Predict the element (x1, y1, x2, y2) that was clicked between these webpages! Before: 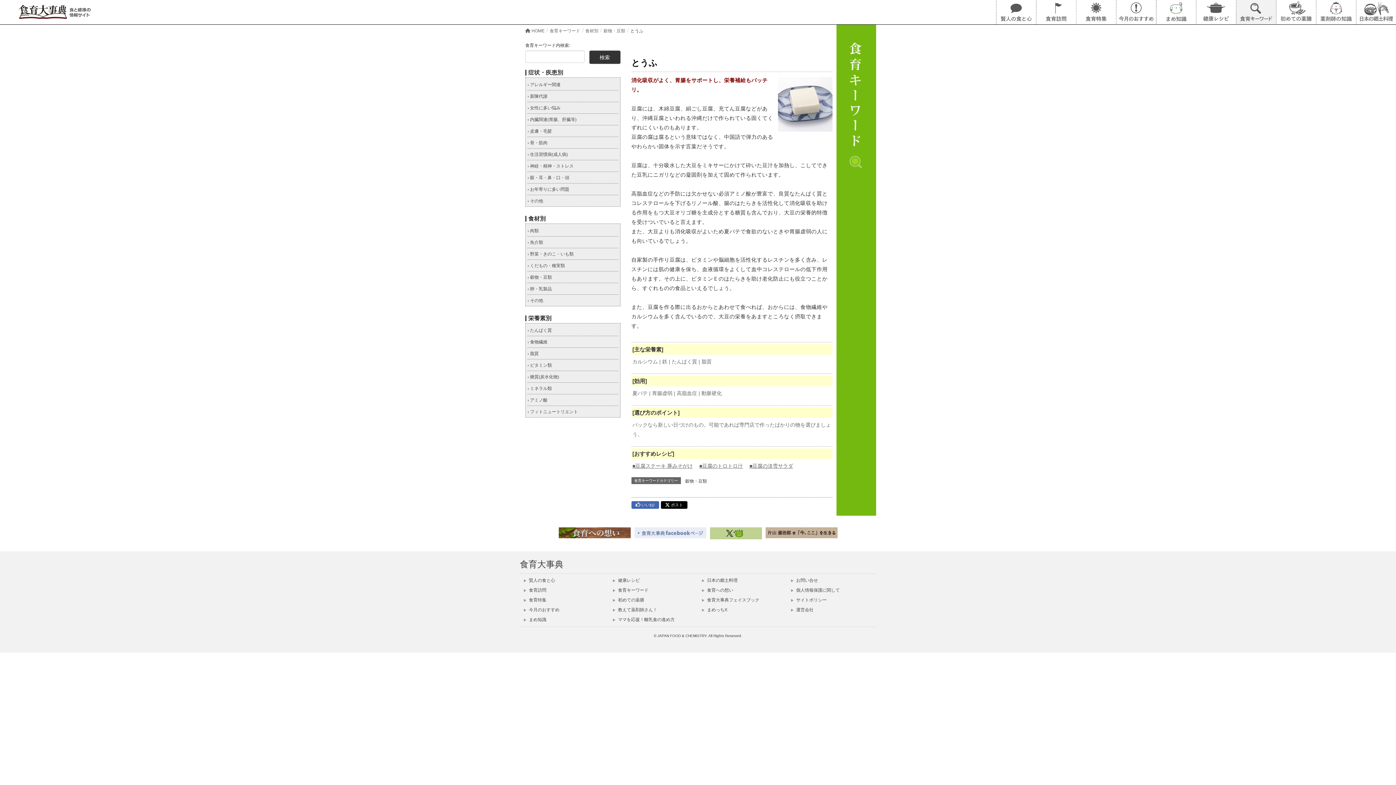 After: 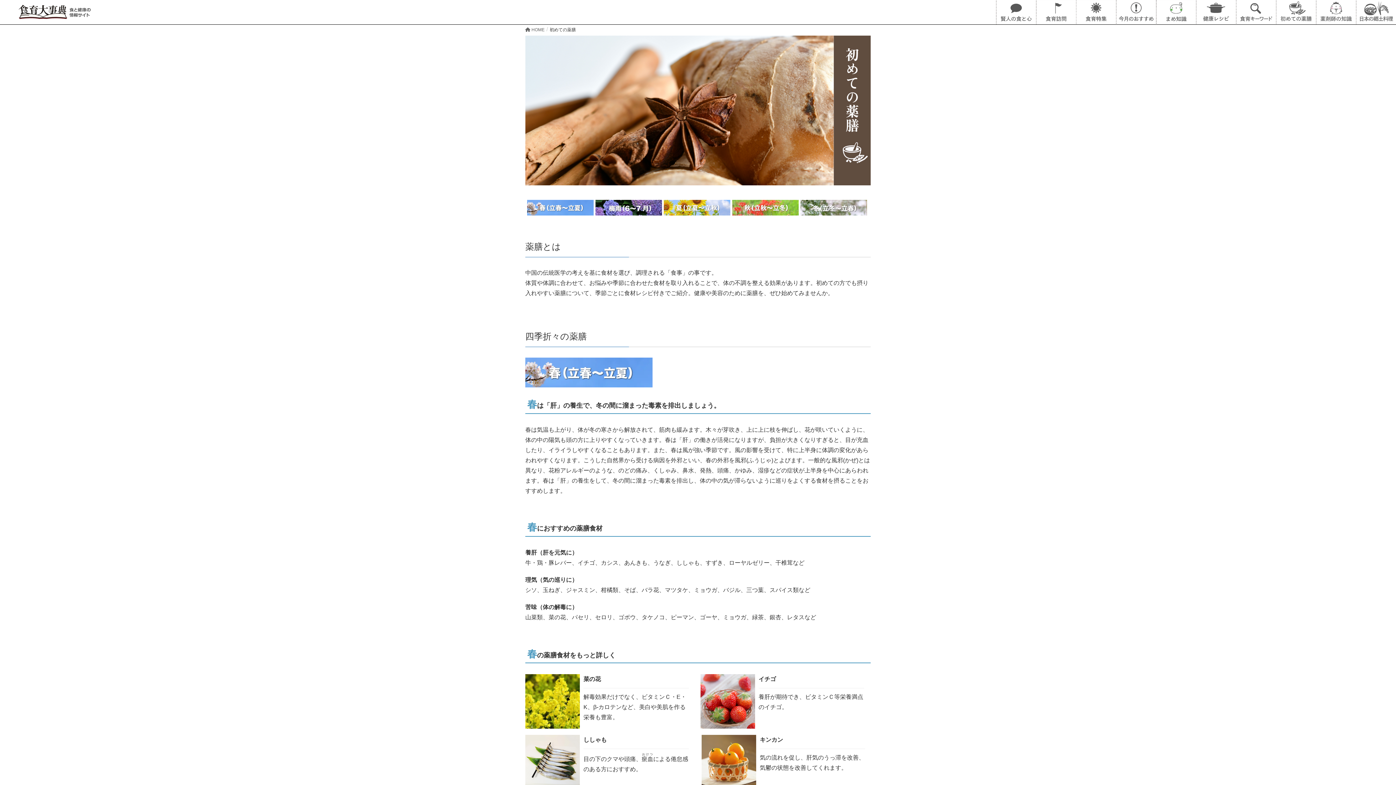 Action: label:  初めての薬膳 bbox: (610, 595, 696, 605)